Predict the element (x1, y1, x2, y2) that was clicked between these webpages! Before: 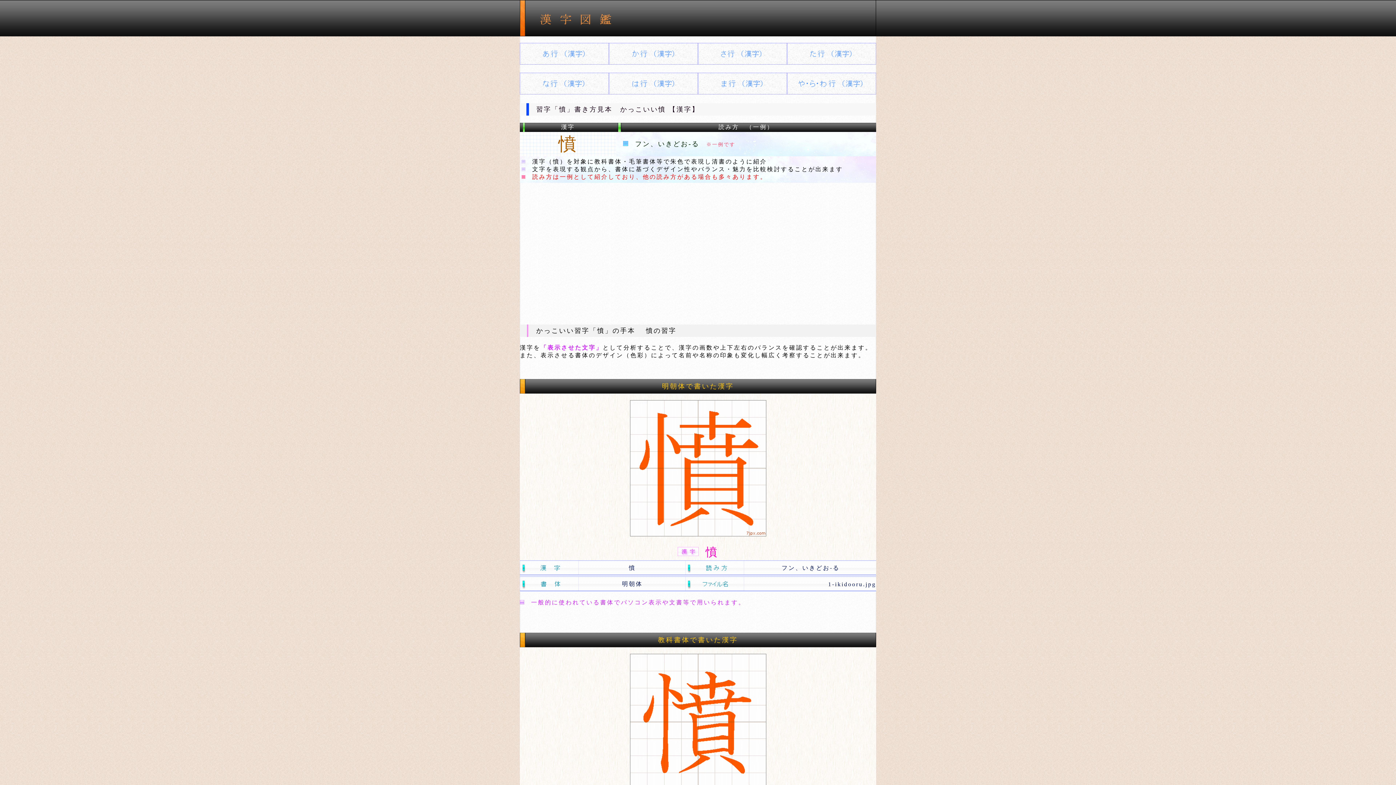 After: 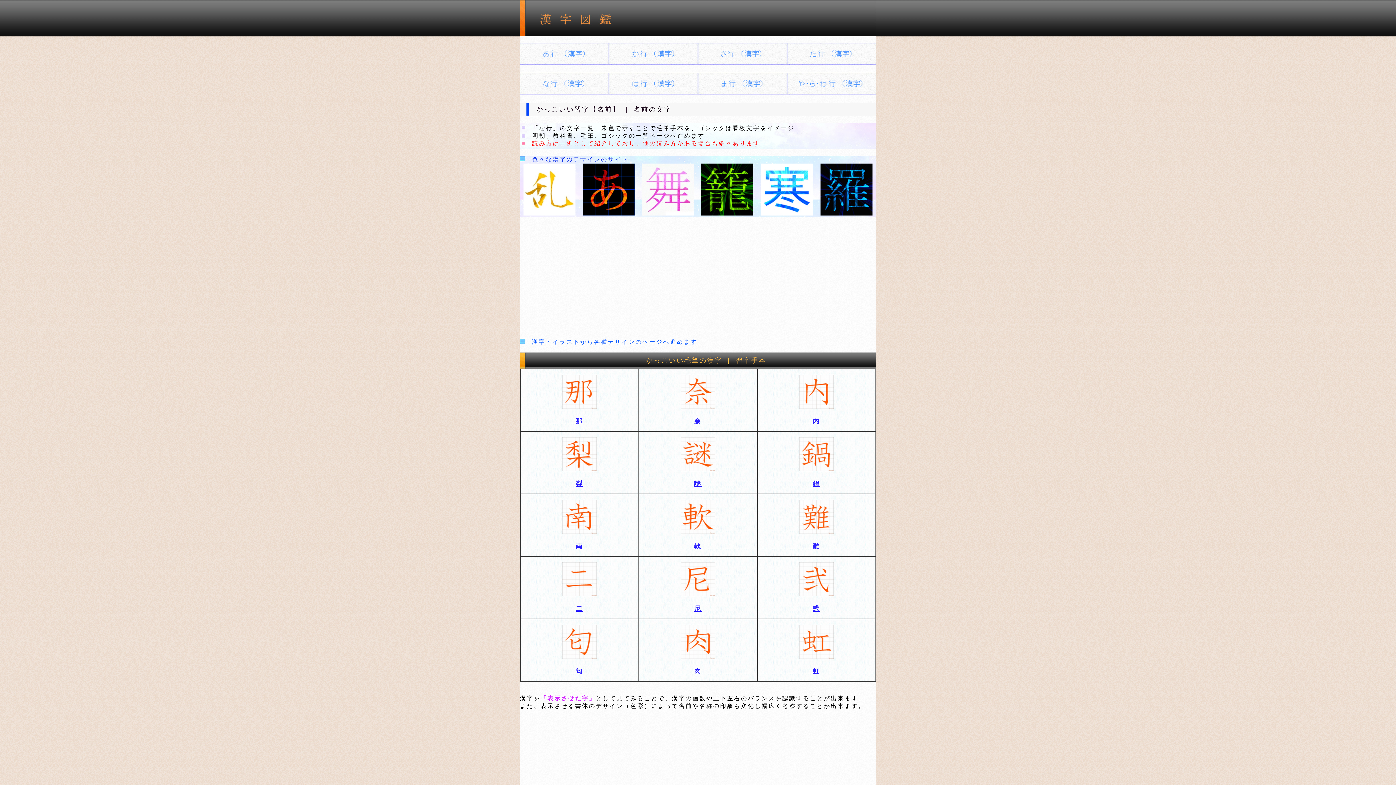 Action: bbox: (520, 89, 609, 95)